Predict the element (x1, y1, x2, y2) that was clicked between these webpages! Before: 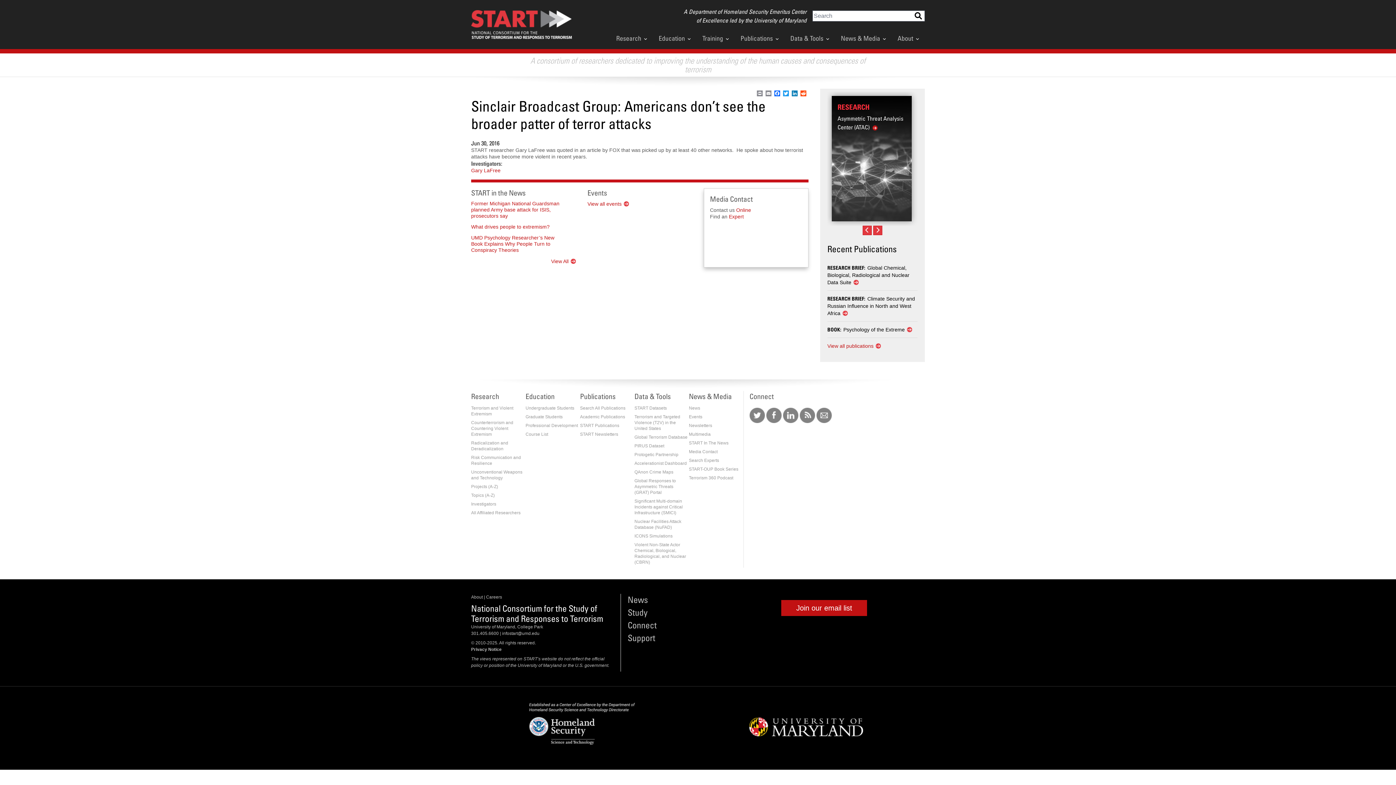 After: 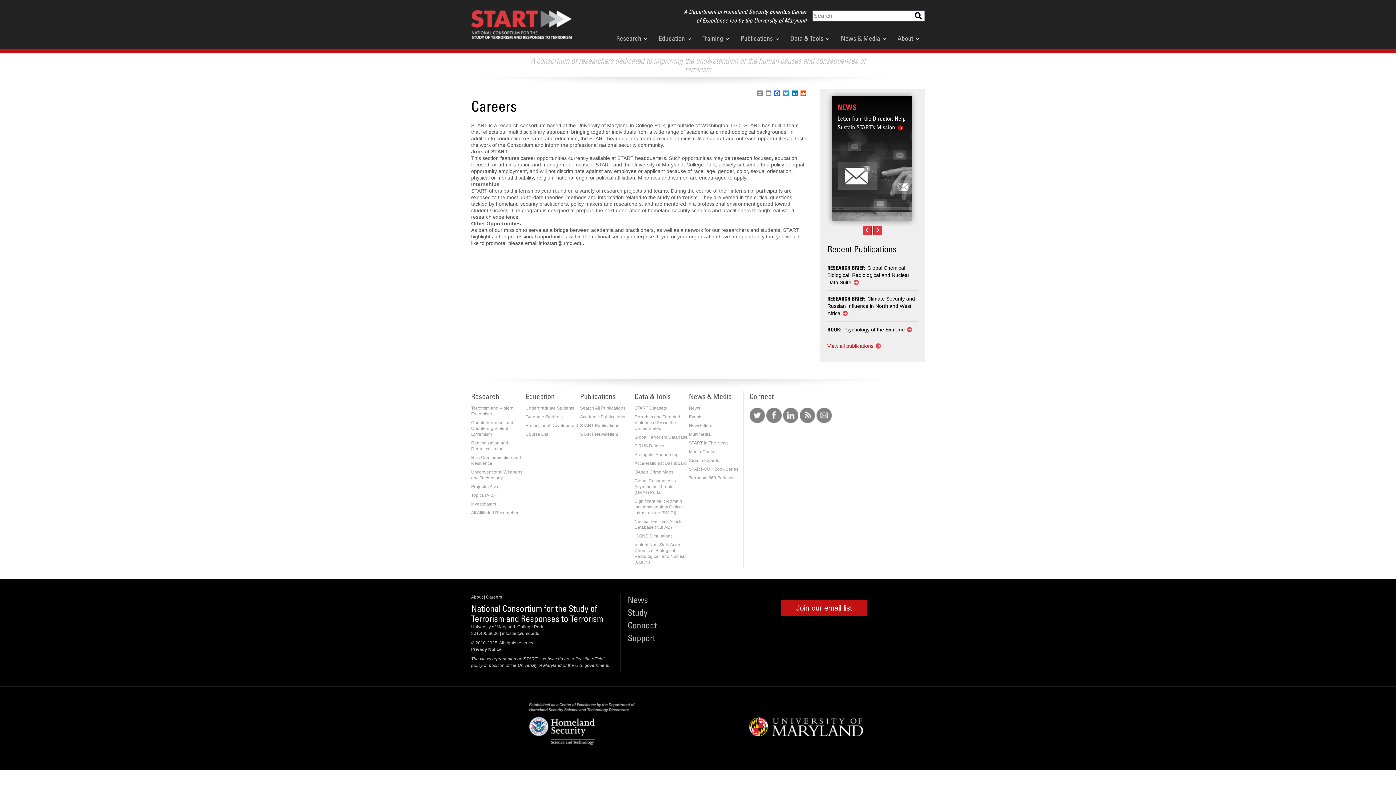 Action: label: Careers bbox: (486, 594, 502, 600)